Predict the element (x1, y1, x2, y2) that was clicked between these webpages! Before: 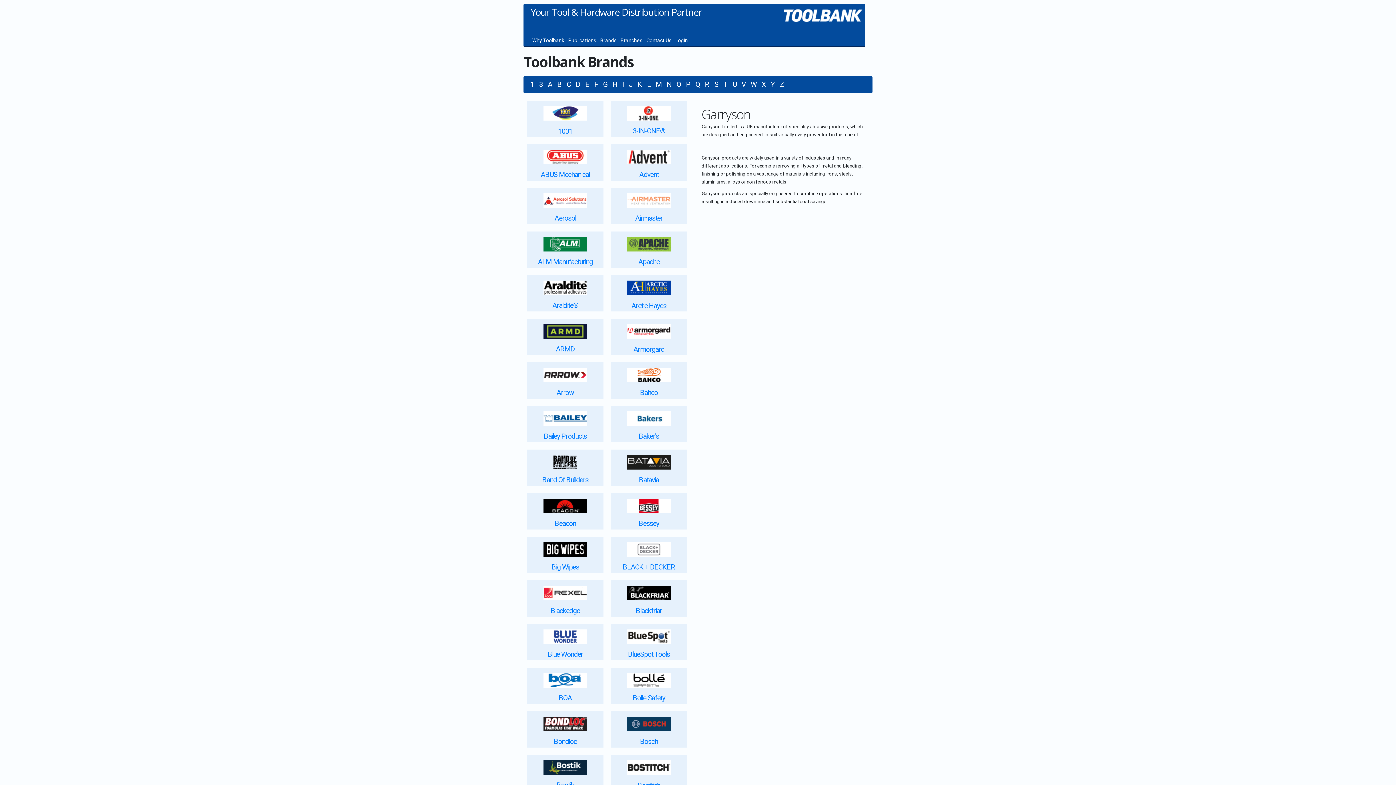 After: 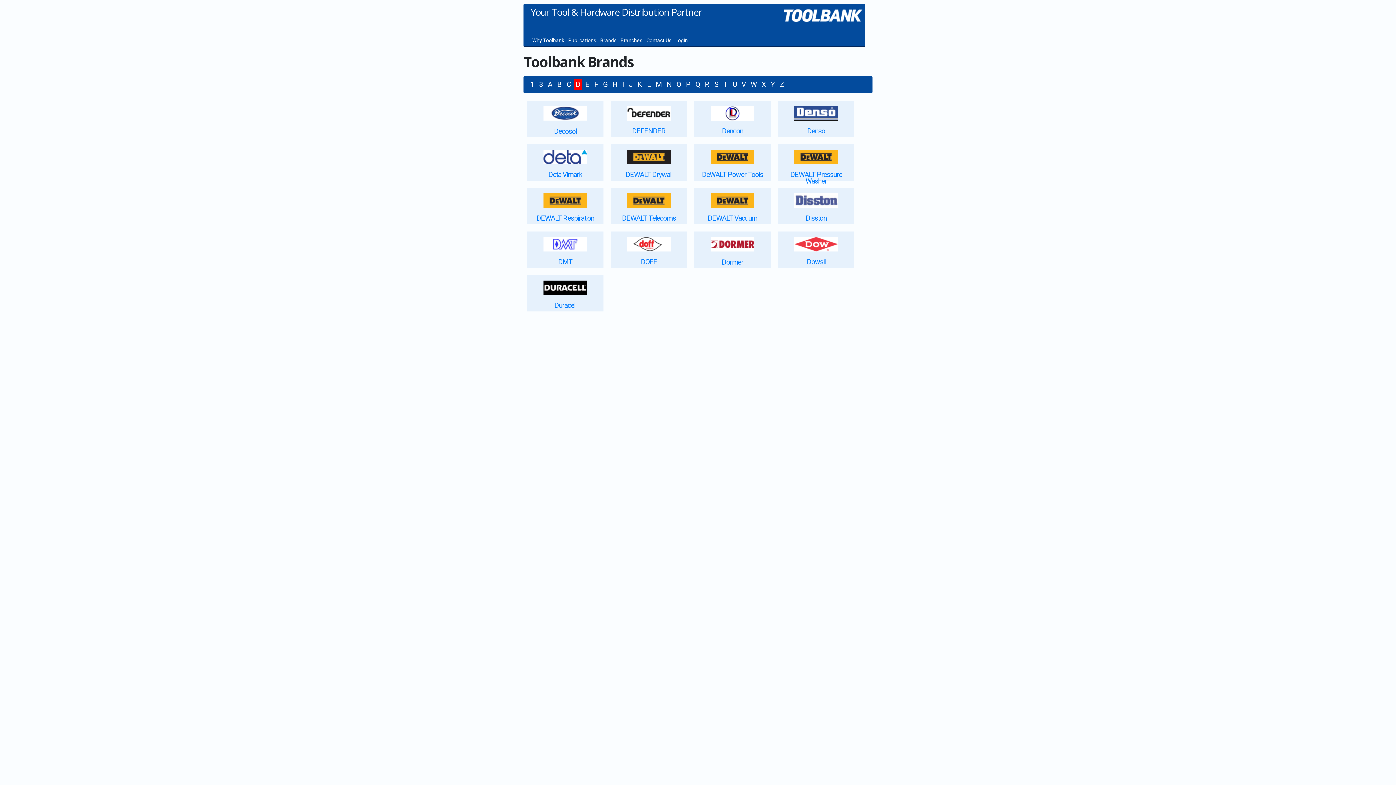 Action: bbox: (574, 78, 582, 90) label: D